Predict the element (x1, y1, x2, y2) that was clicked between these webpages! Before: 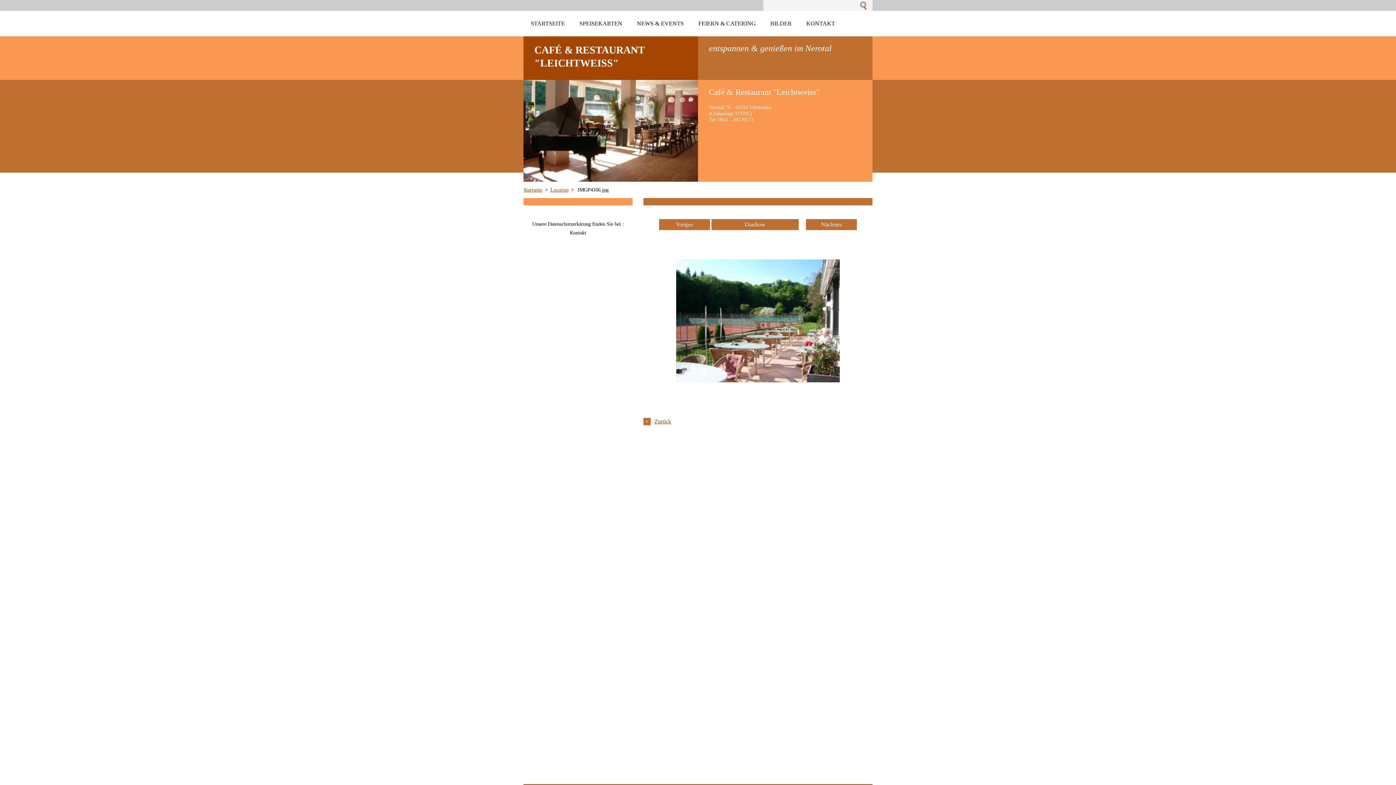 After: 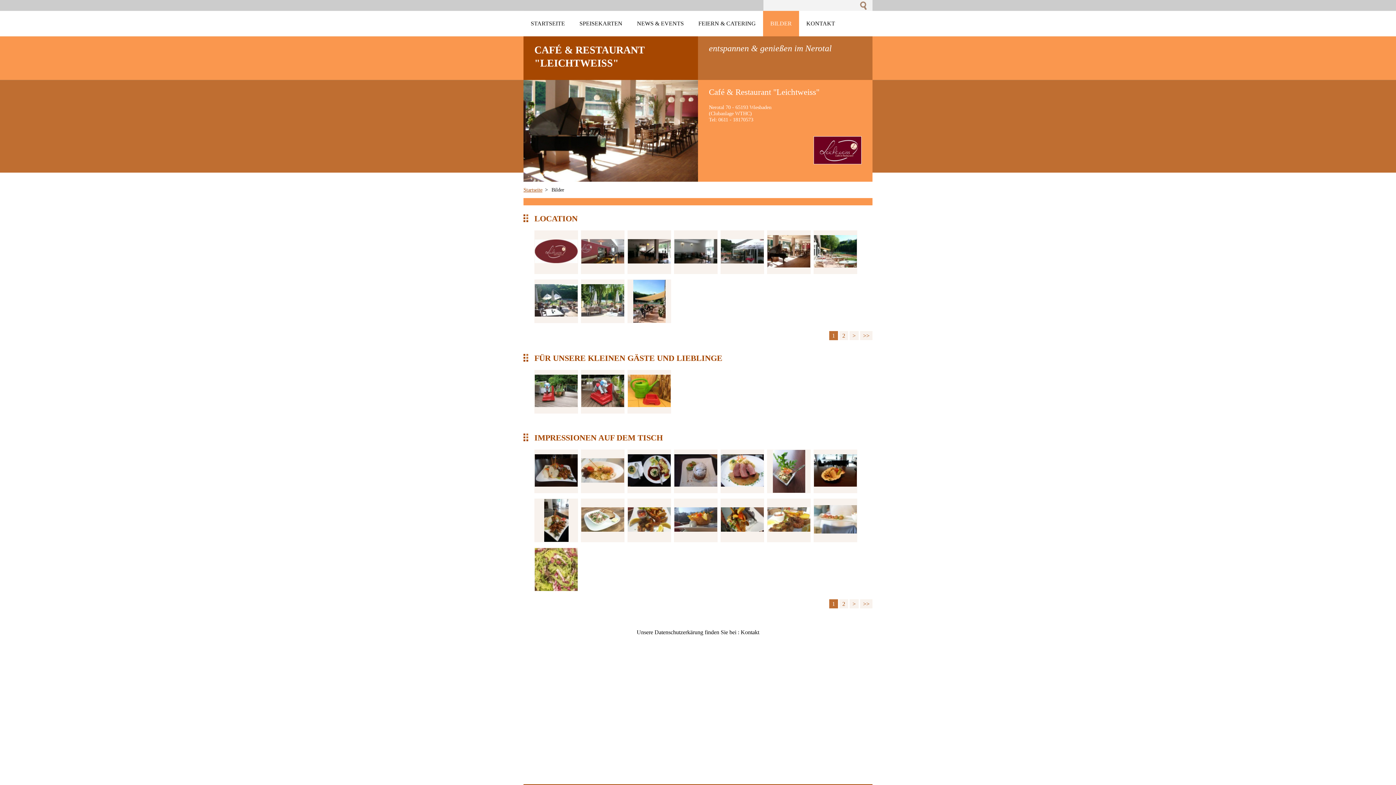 Action: bbox: (654, 418, 671, 424) label: Zurück